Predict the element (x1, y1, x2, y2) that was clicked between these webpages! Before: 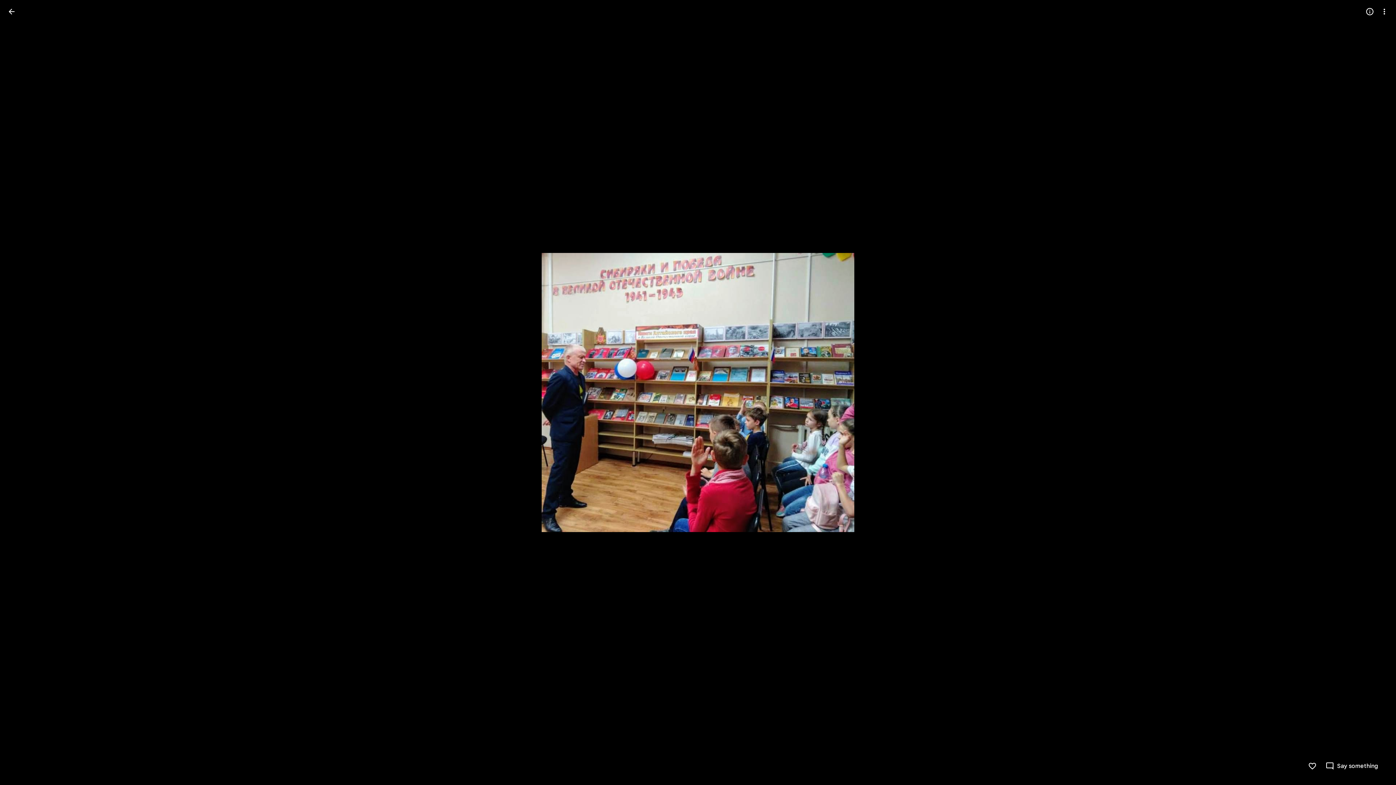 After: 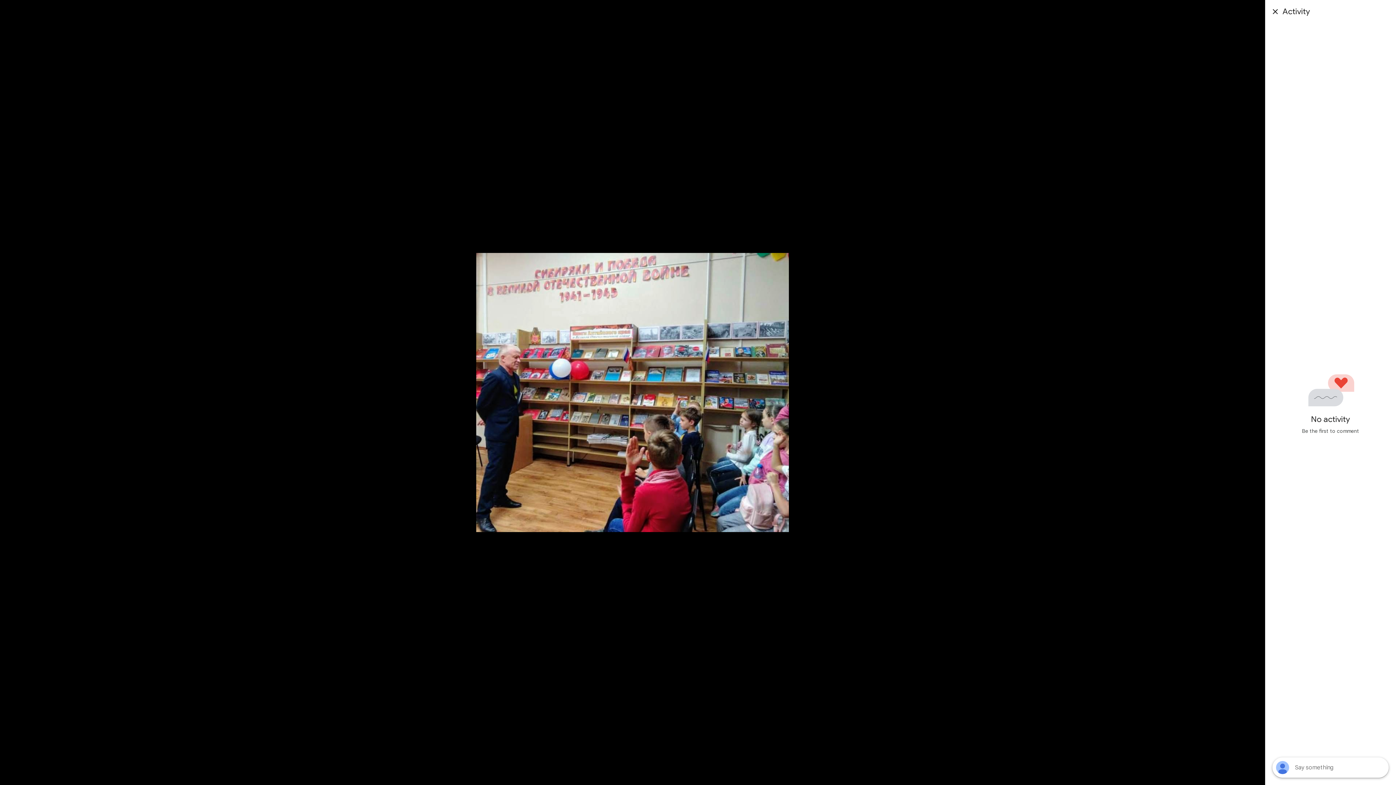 Action: bbox: (1325, 762, 1378, 770) label: Say something